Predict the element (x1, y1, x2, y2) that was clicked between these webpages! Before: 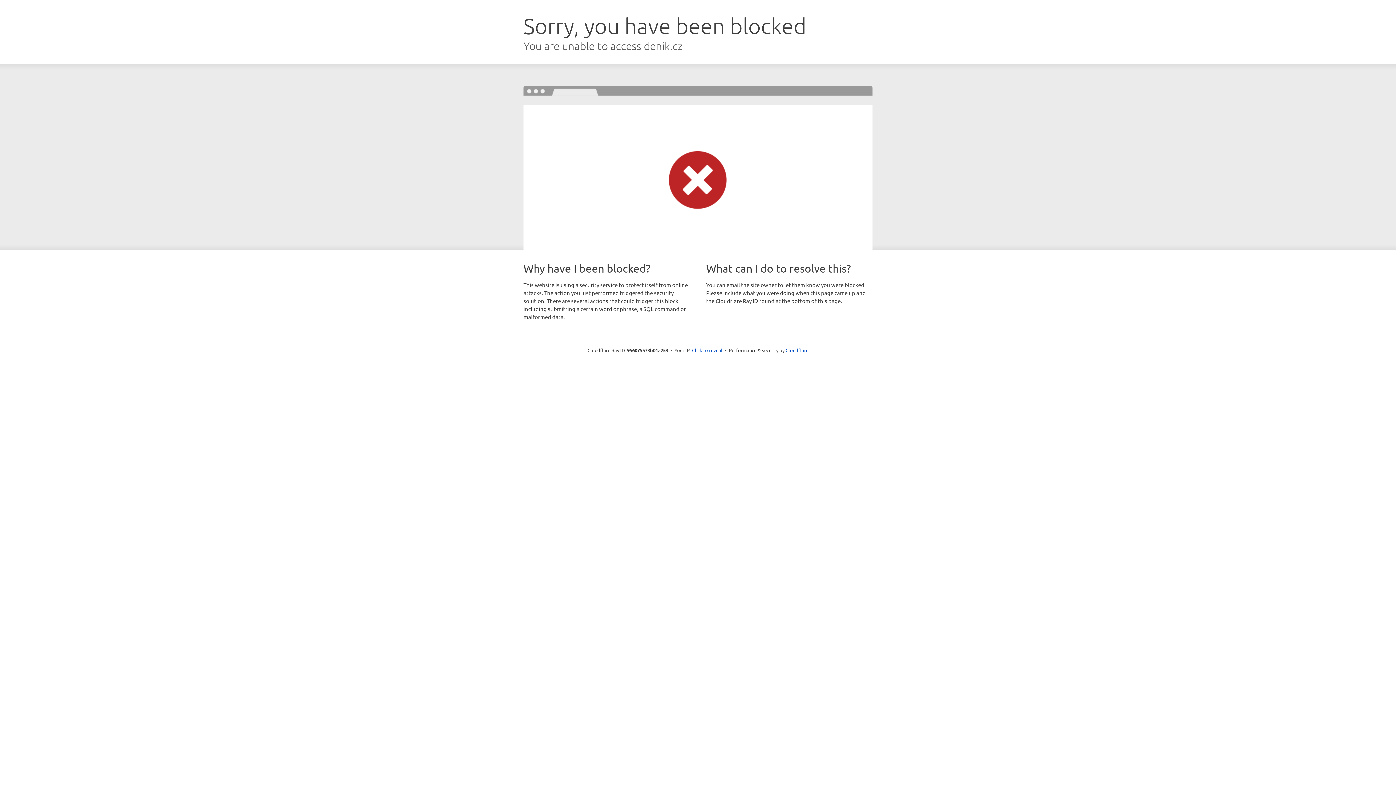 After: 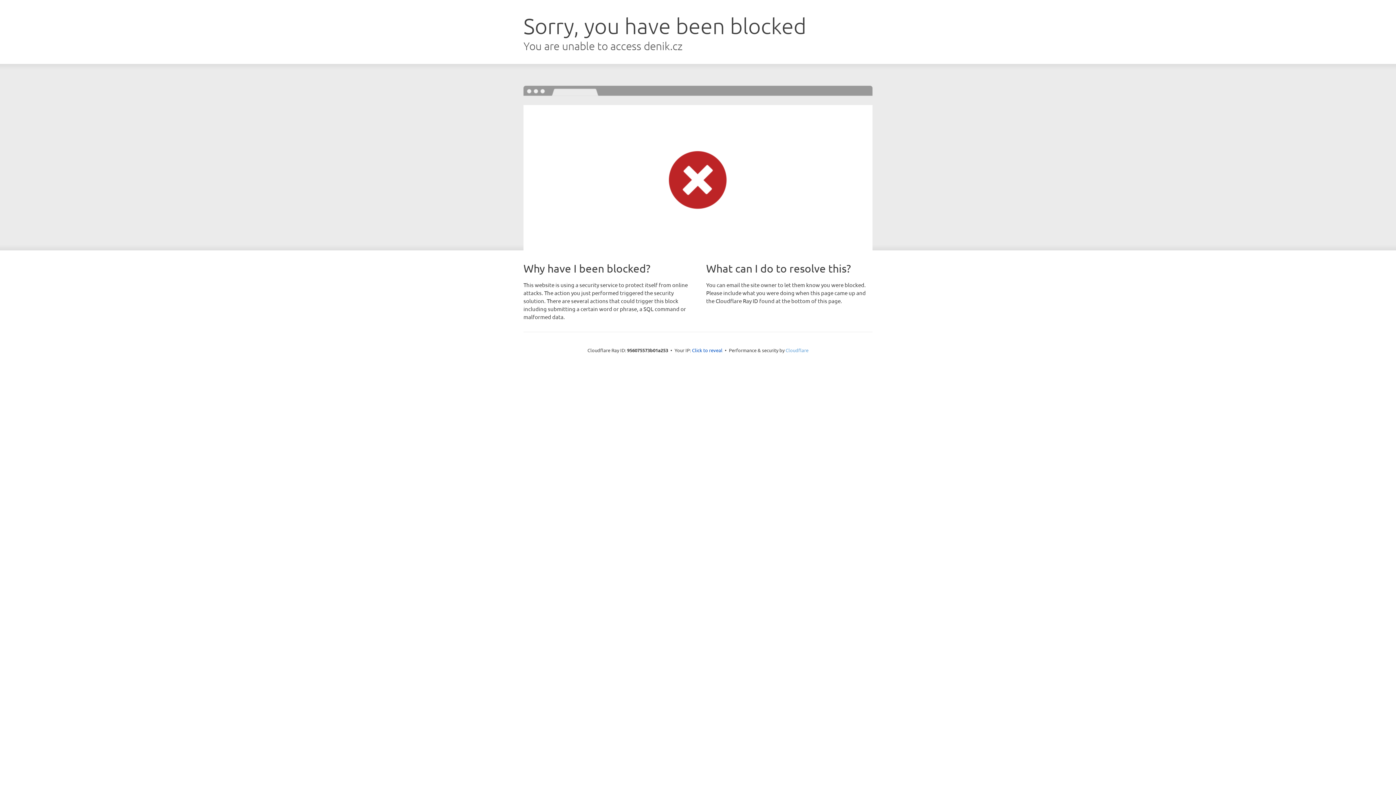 Action: bbox: (785, 347, 808, 353) label: Cloudflare